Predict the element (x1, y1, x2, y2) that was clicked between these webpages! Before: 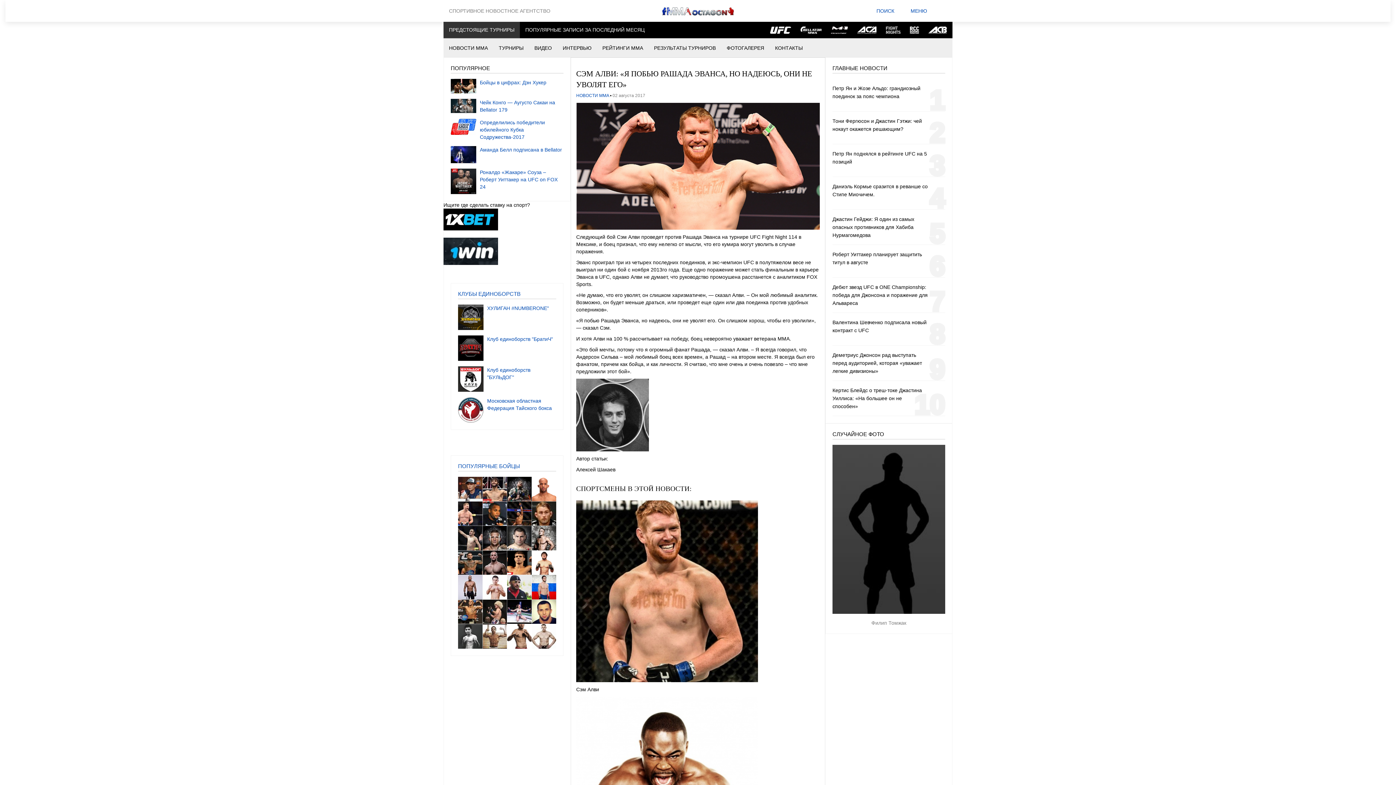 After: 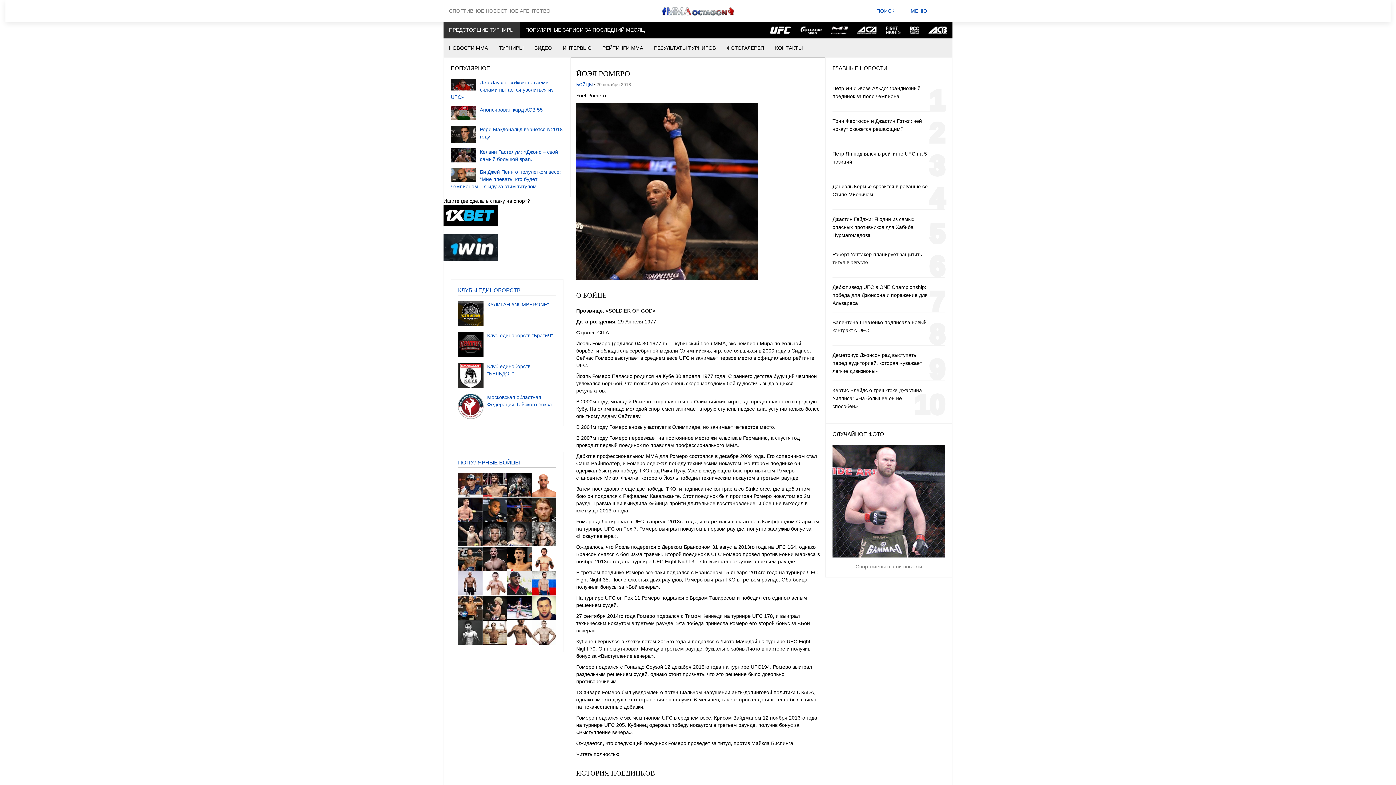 Action: bbox: (507, 501, 531, 526)